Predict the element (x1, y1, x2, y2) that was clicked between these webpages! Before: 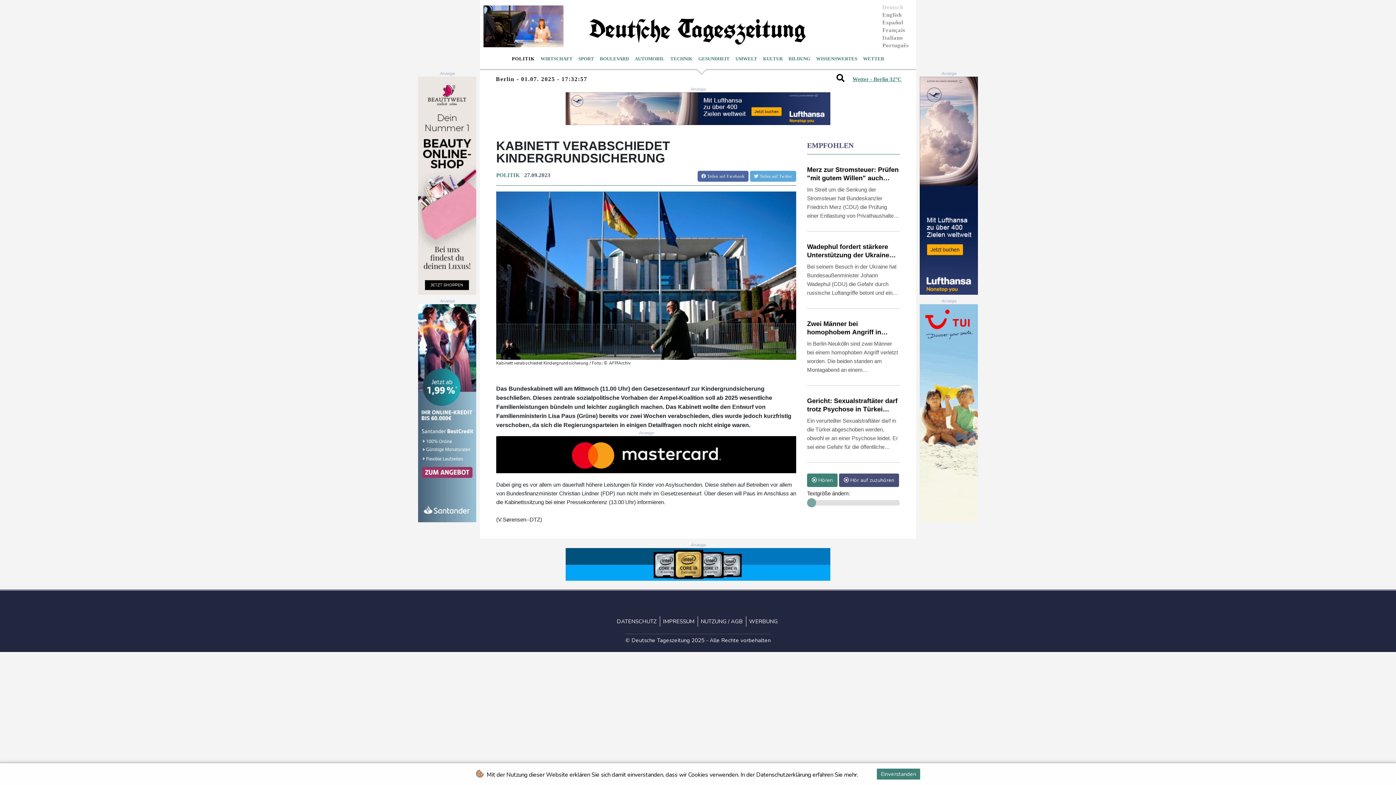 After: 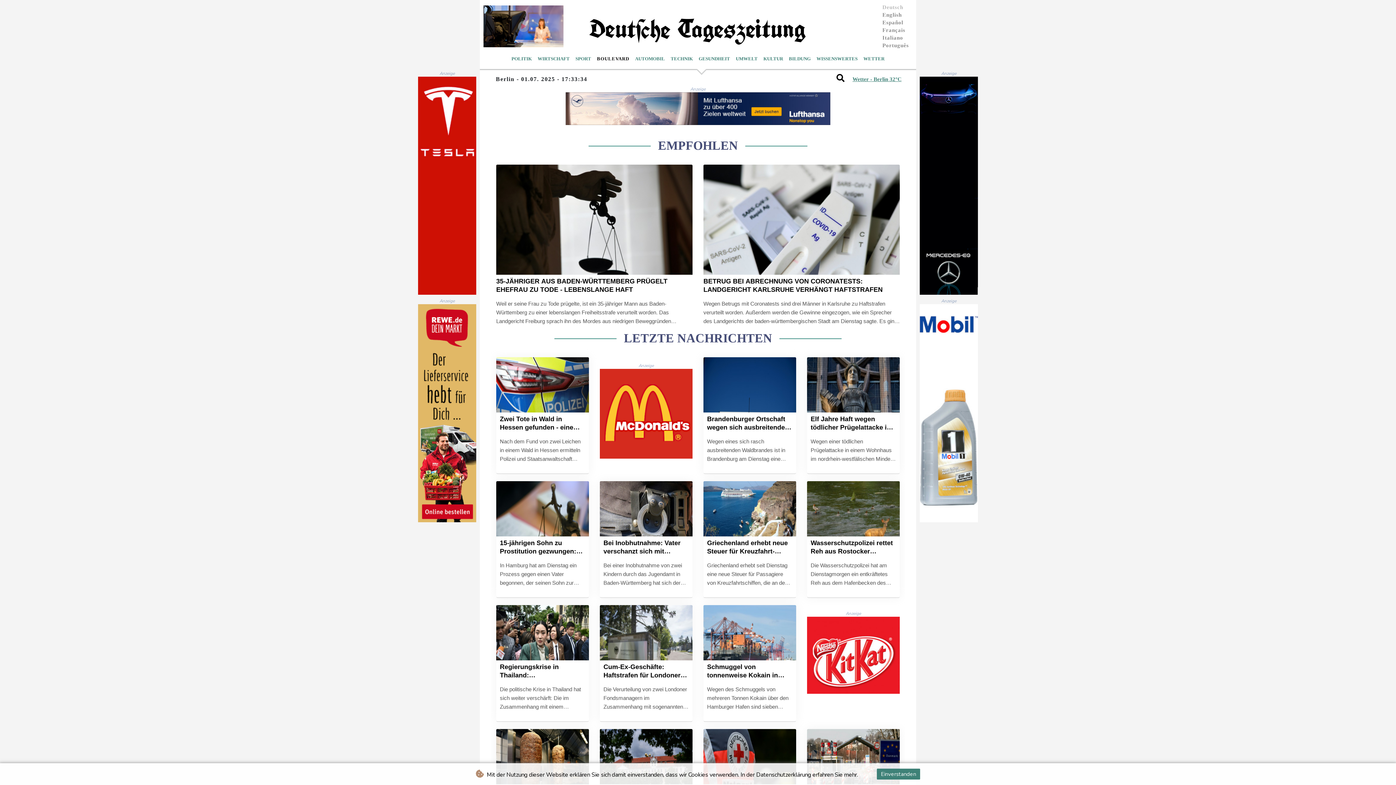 Action: label: BOULEVARD bbox: (597, 52, 632, 65)